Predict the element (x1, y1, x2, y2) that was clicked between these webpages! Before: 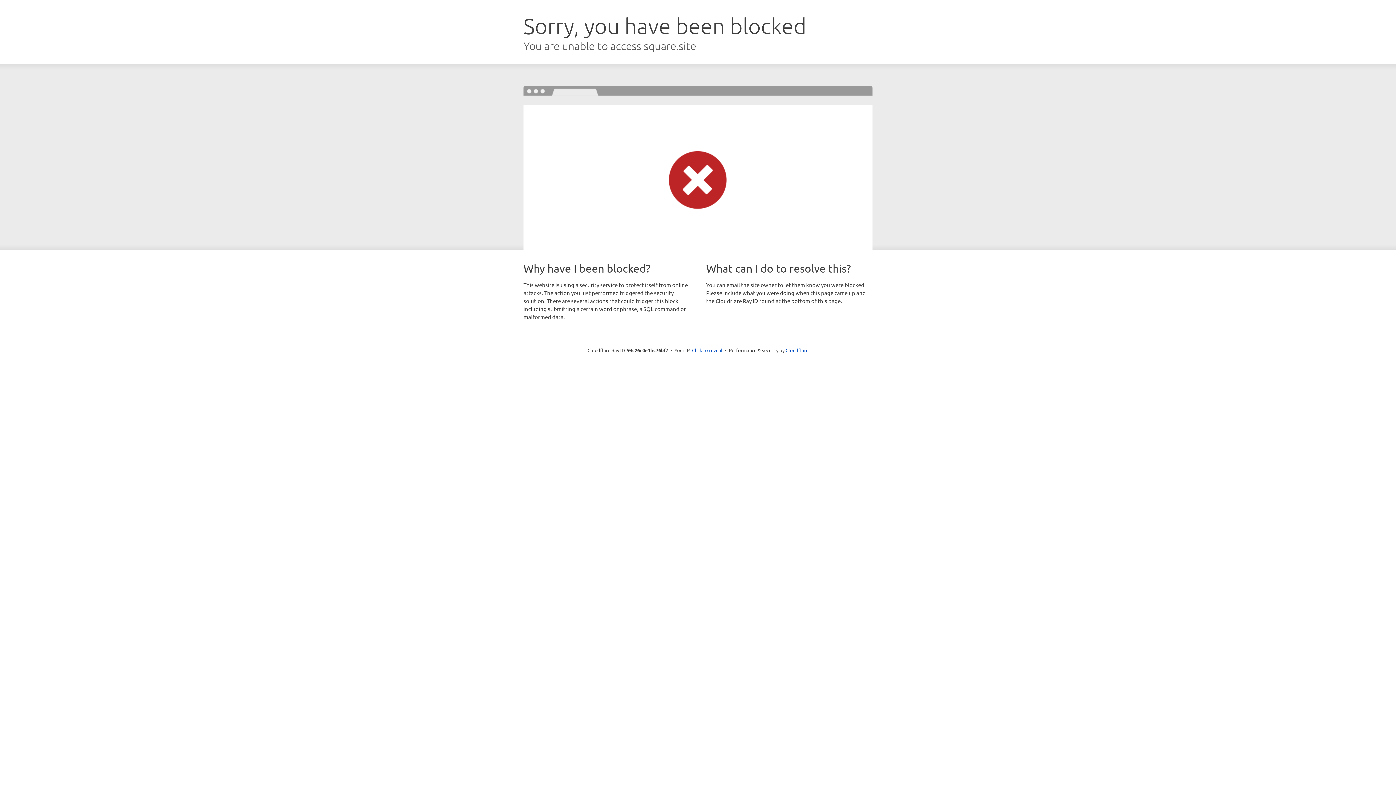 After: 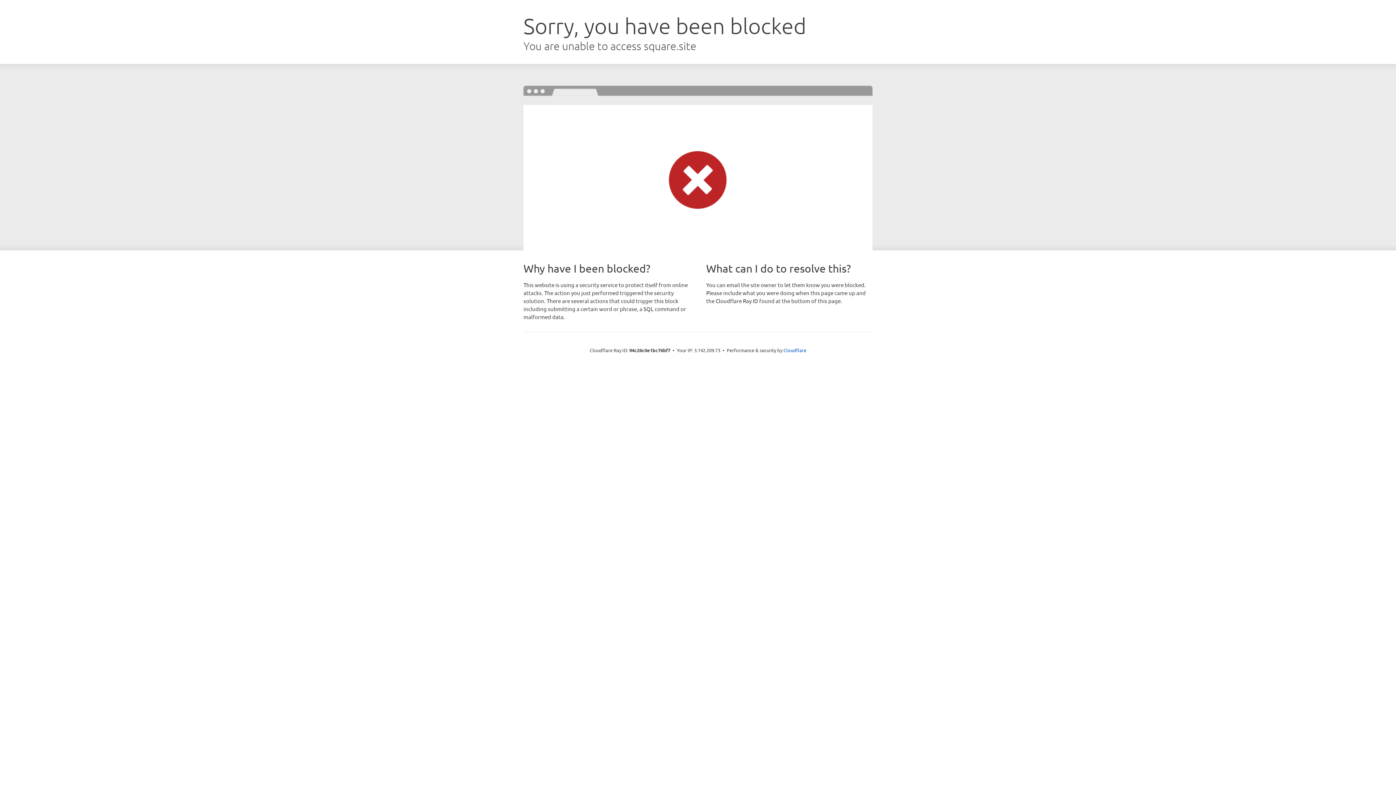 Action: label: Click to reveal bbox: (692, 346, 722, 353)